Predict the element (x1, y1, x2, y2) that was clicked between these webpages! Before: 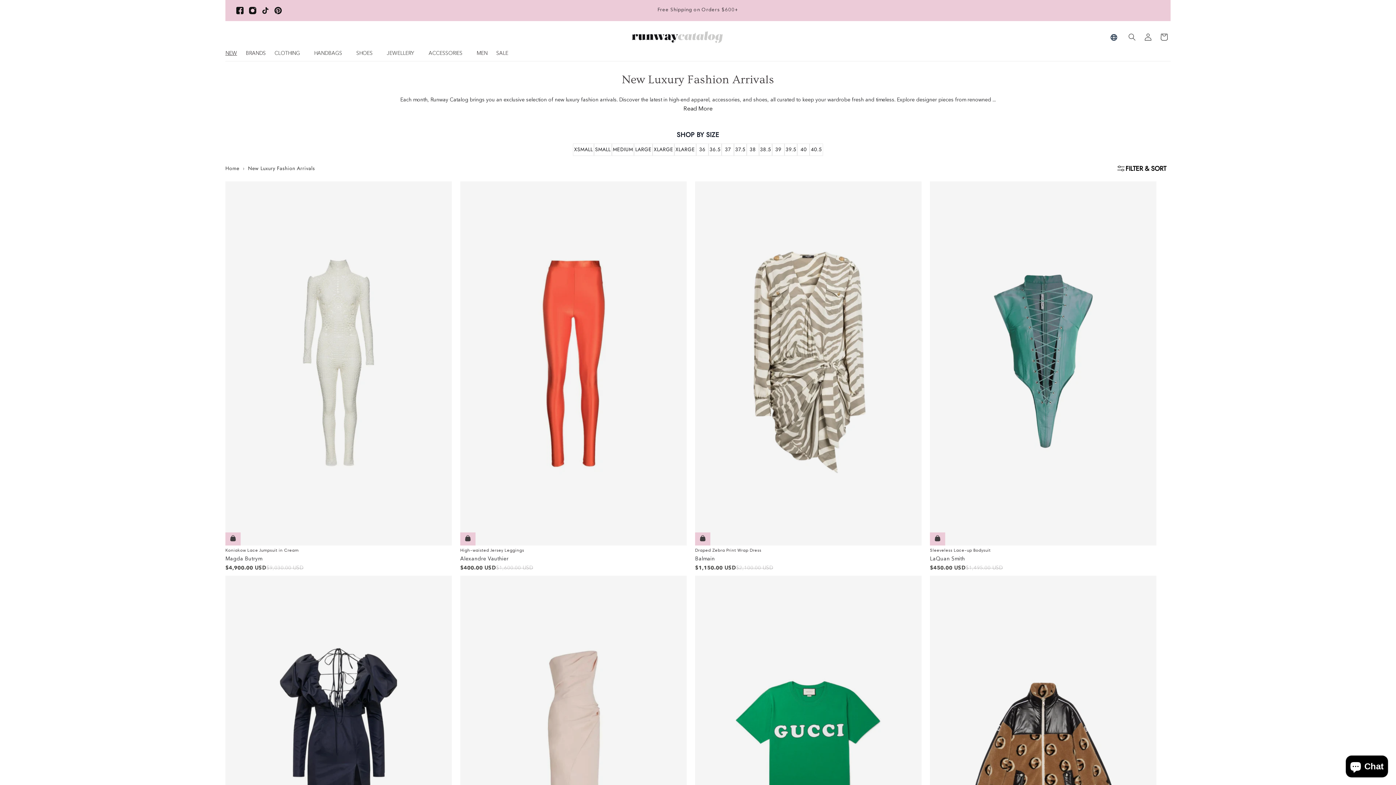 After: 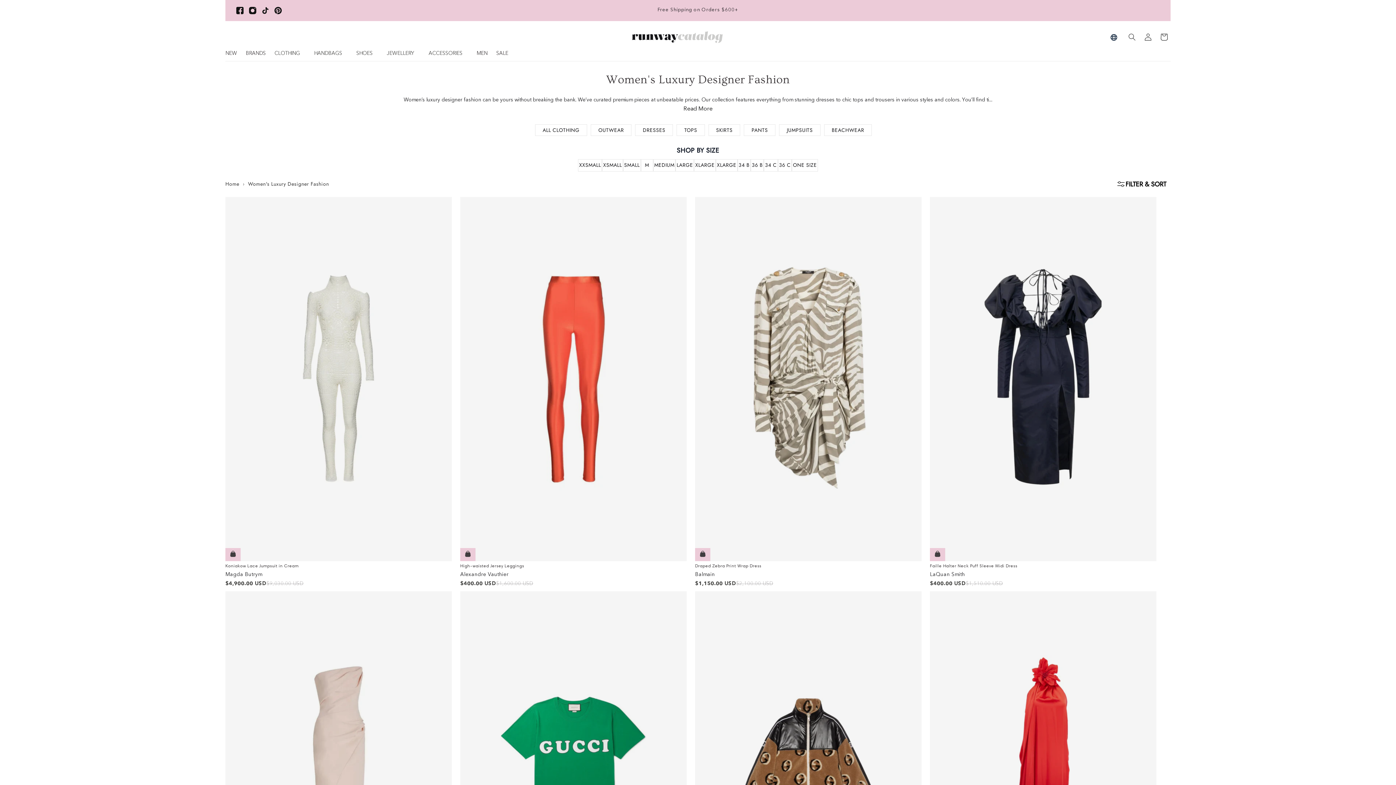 Action: label: CLOTHING bbox: (270, 45, 309, 60)